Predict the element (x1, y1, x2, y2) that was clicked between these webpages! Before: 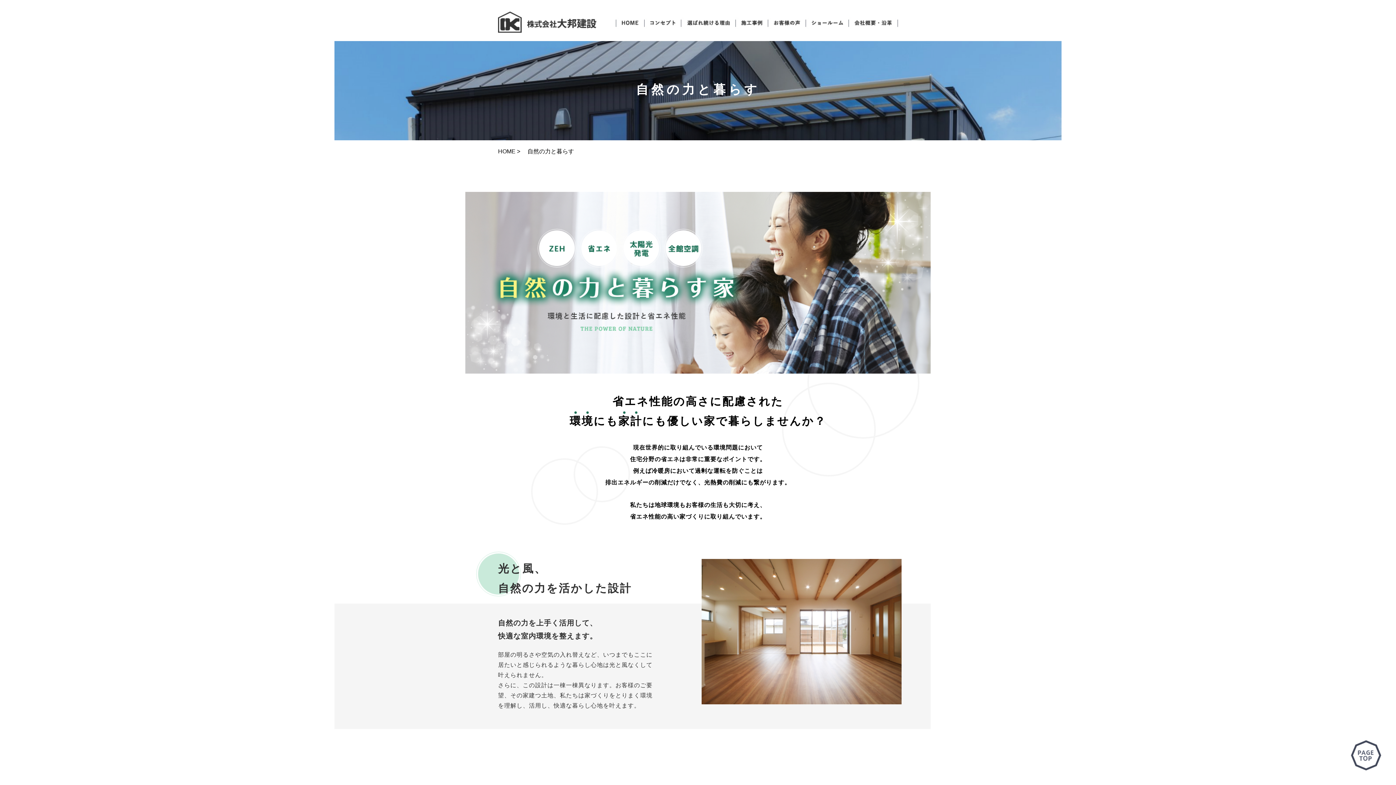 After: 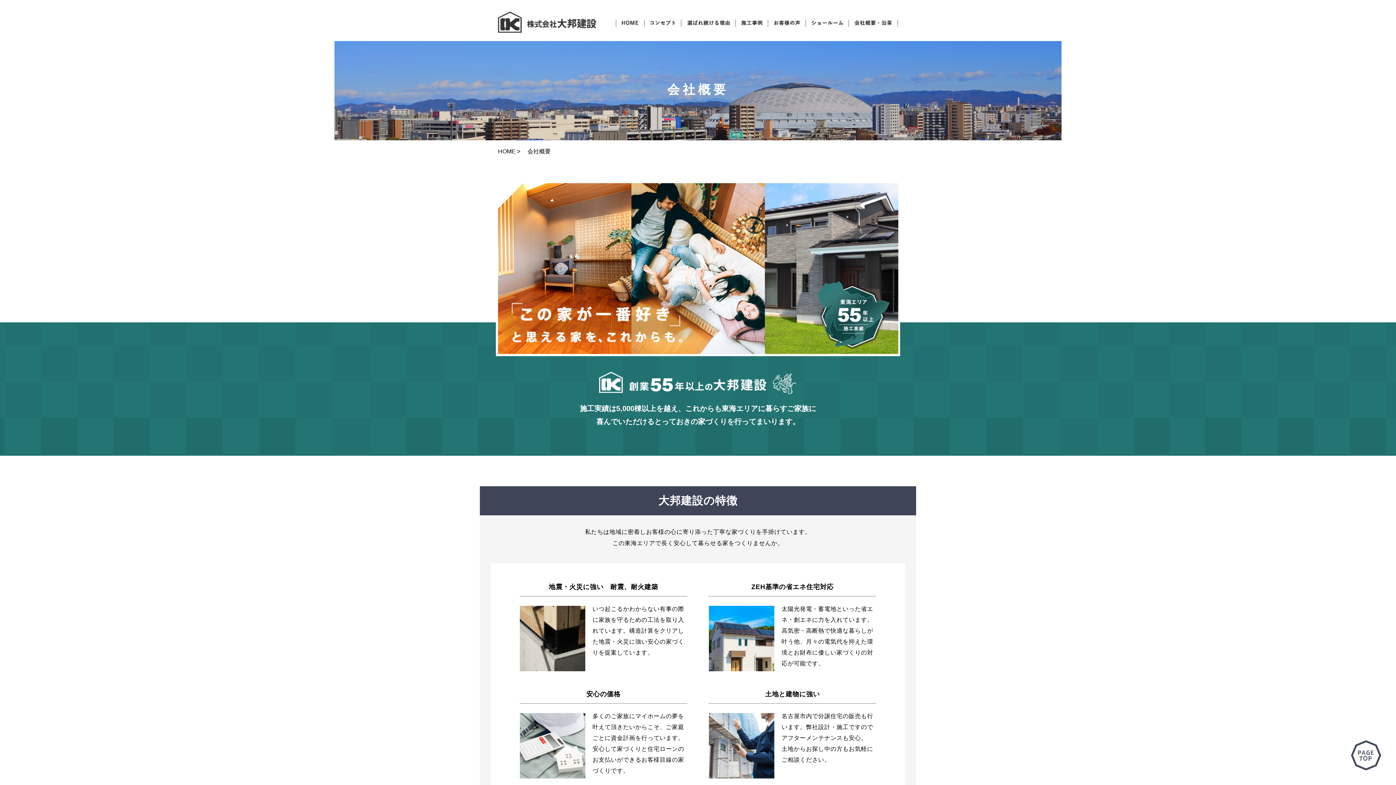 Action: bbox: (848, 22, 898, 29)